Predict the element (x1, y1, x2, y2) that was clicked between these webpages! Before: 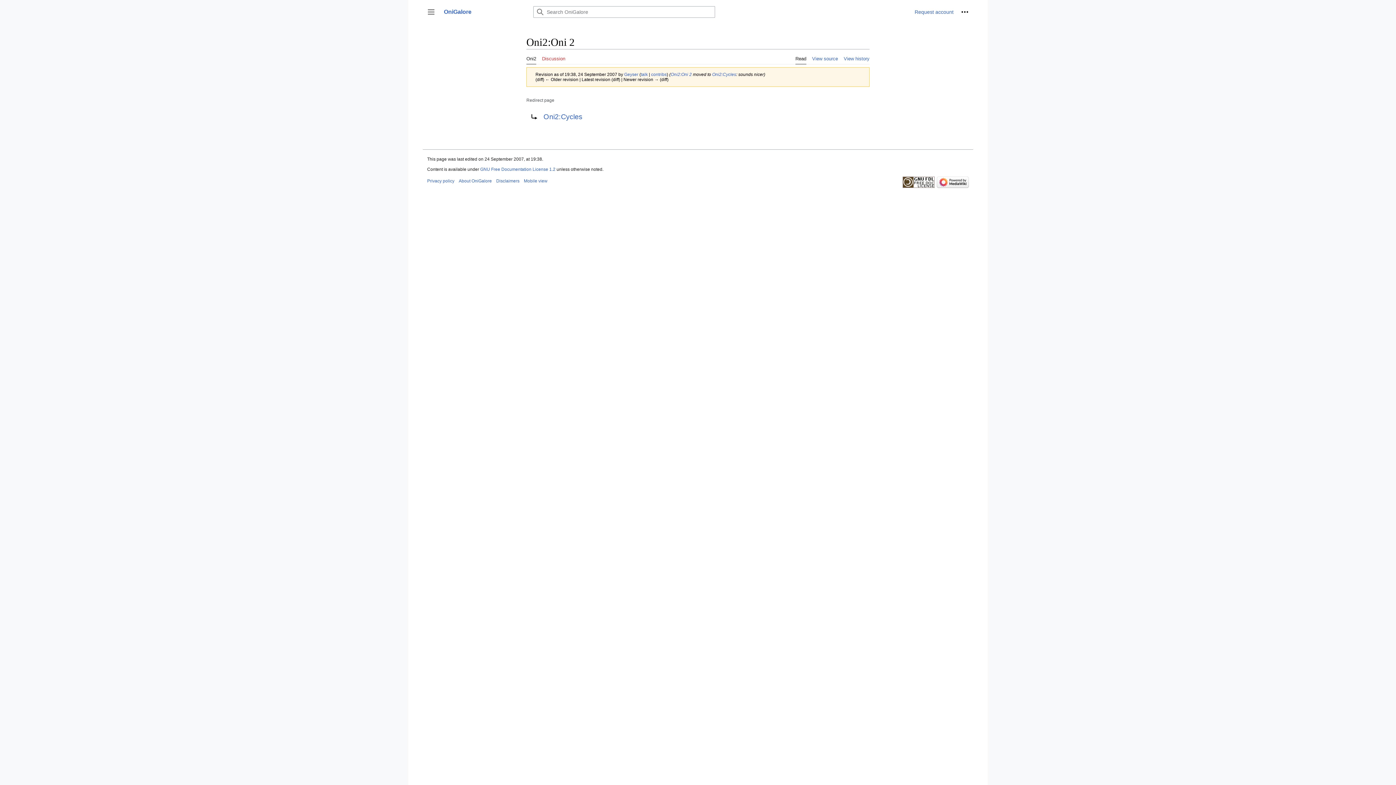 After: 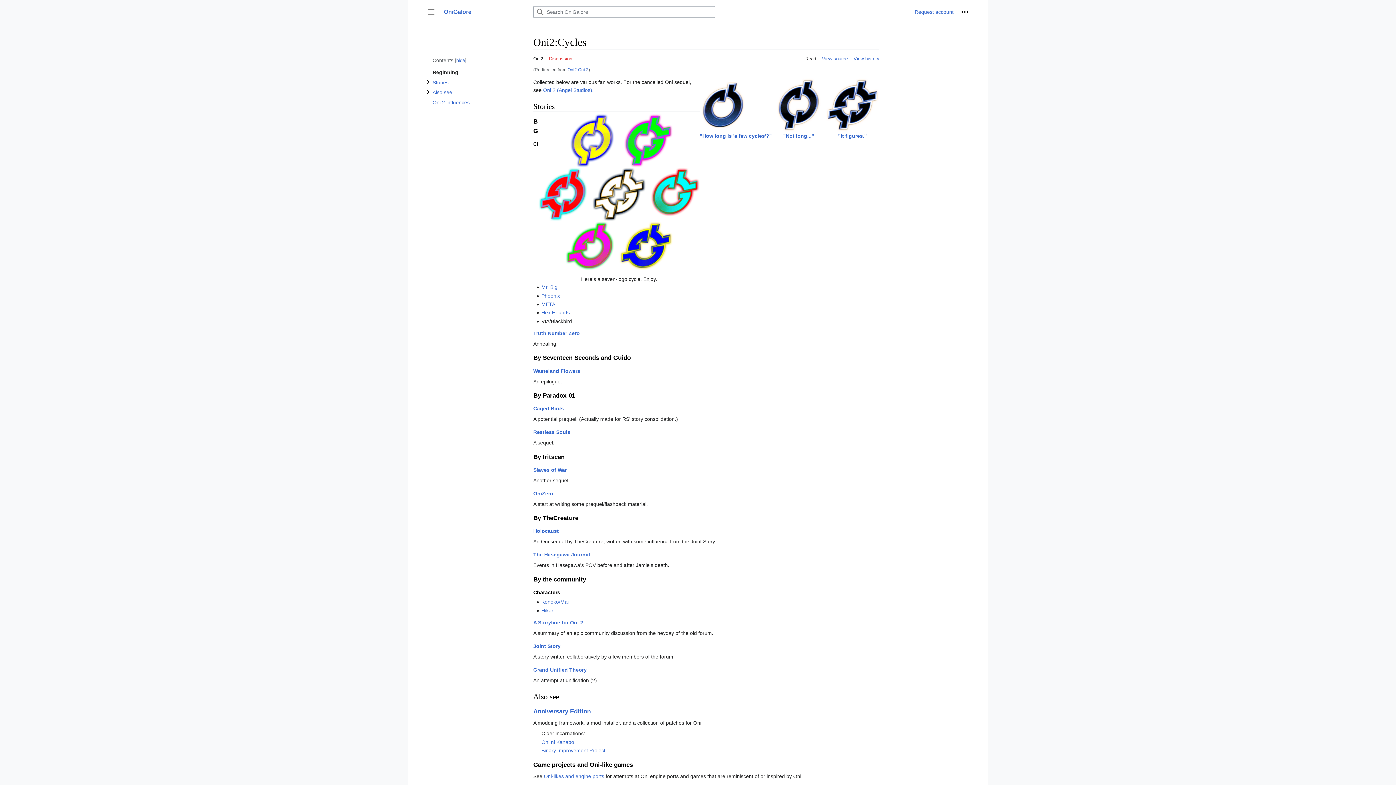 Action: label: Oni2:Oni 2 bbox: (670, 72, 692, 76)